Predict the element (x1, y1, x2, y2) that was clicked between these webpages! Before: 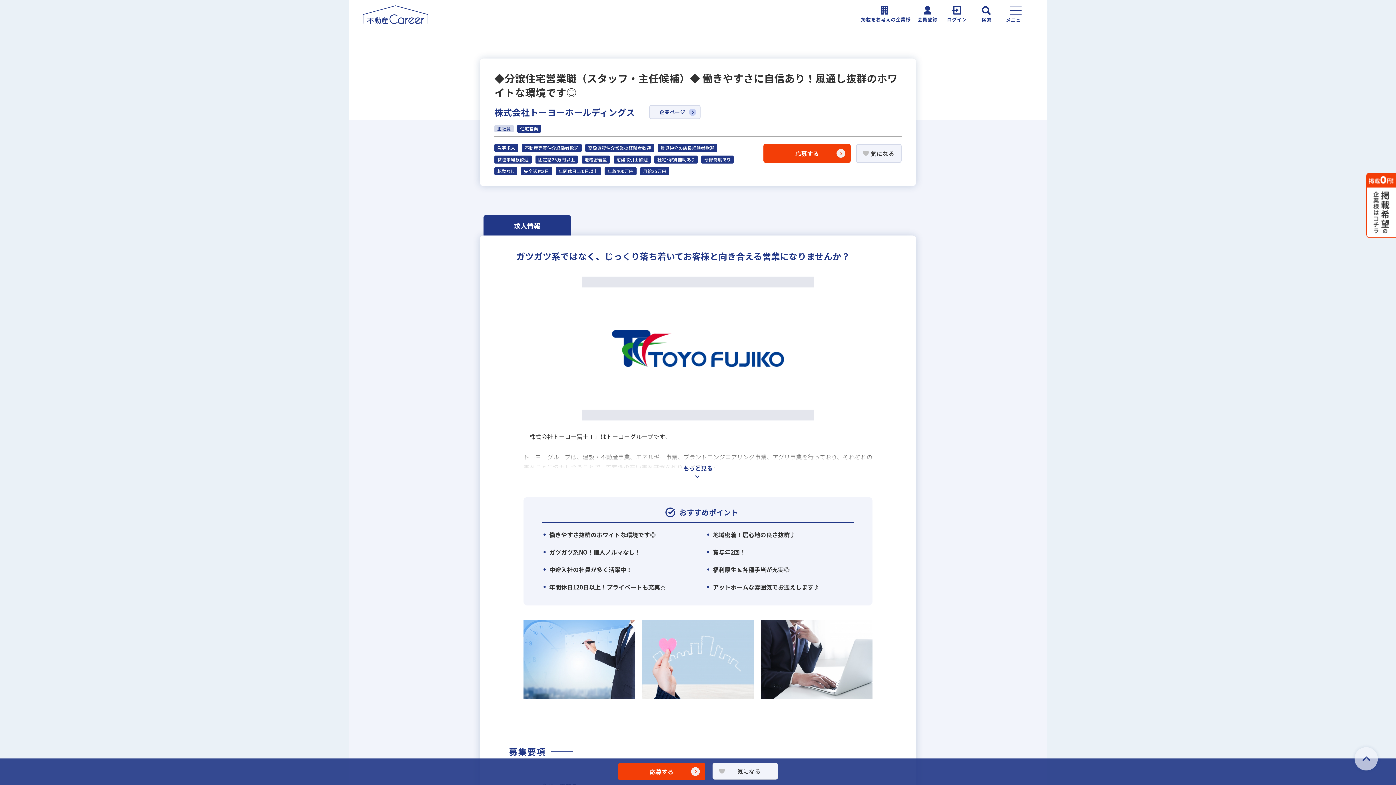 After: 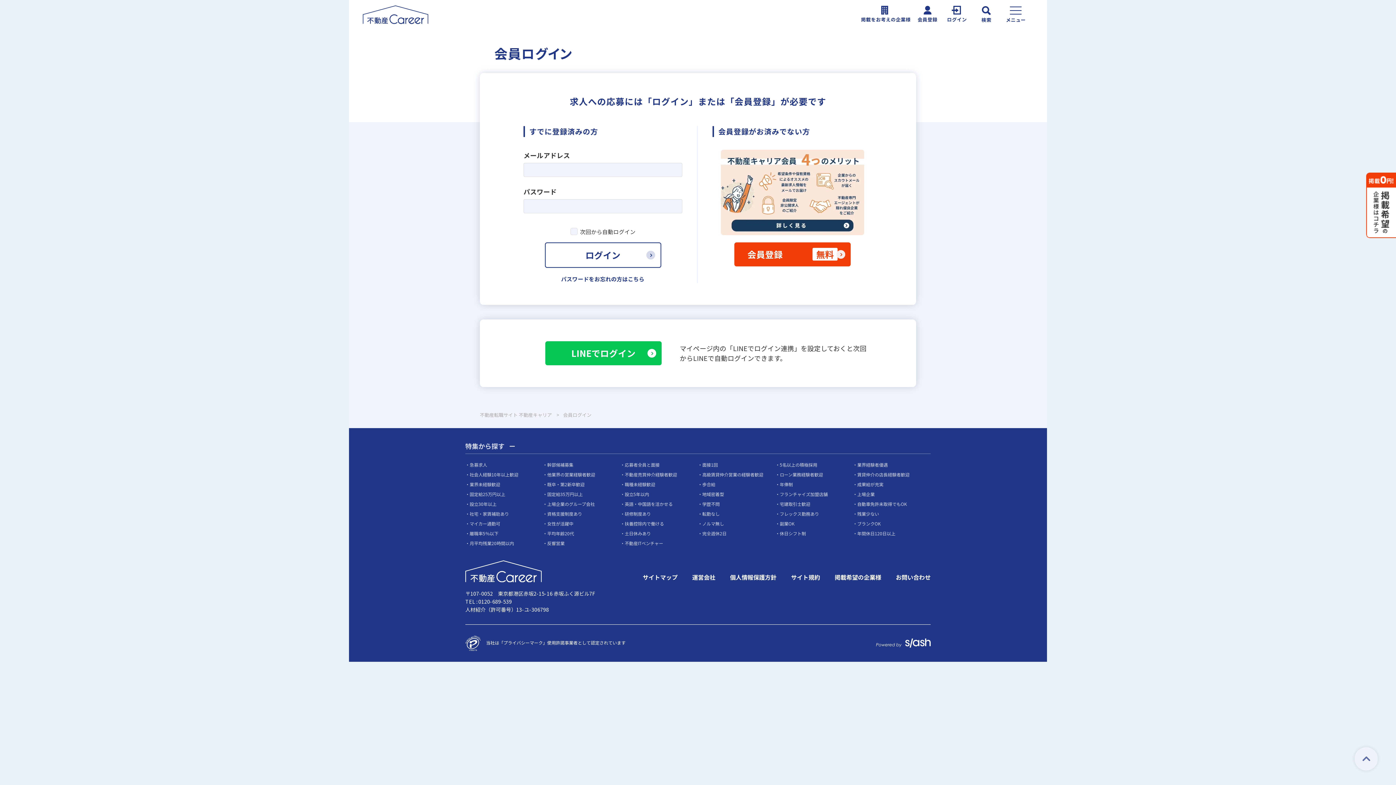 Action: label: 応募する bbox: (763, 144, 850, 162)